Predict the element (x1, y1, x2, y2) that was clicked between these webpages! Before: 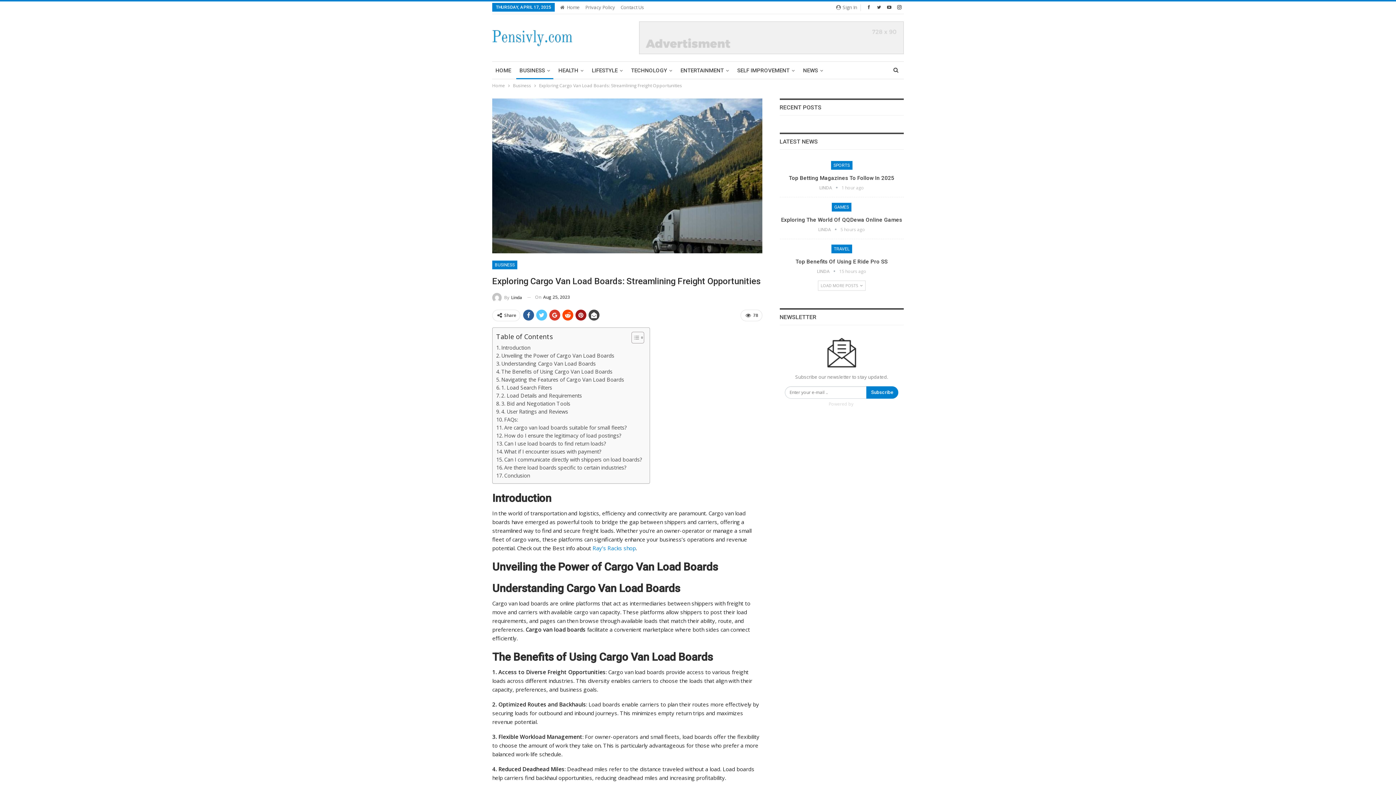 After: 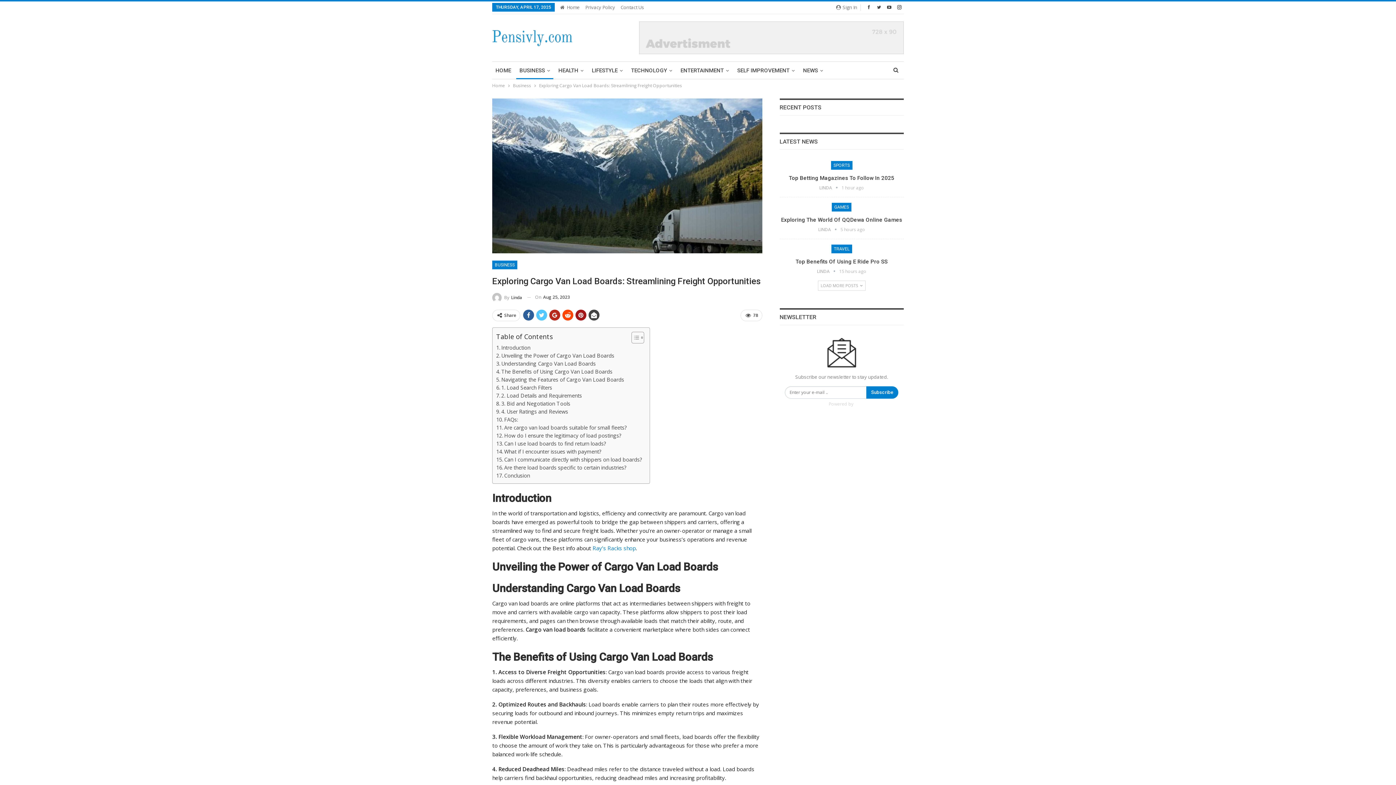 Action: bbox: (549, 309, 560, 320)